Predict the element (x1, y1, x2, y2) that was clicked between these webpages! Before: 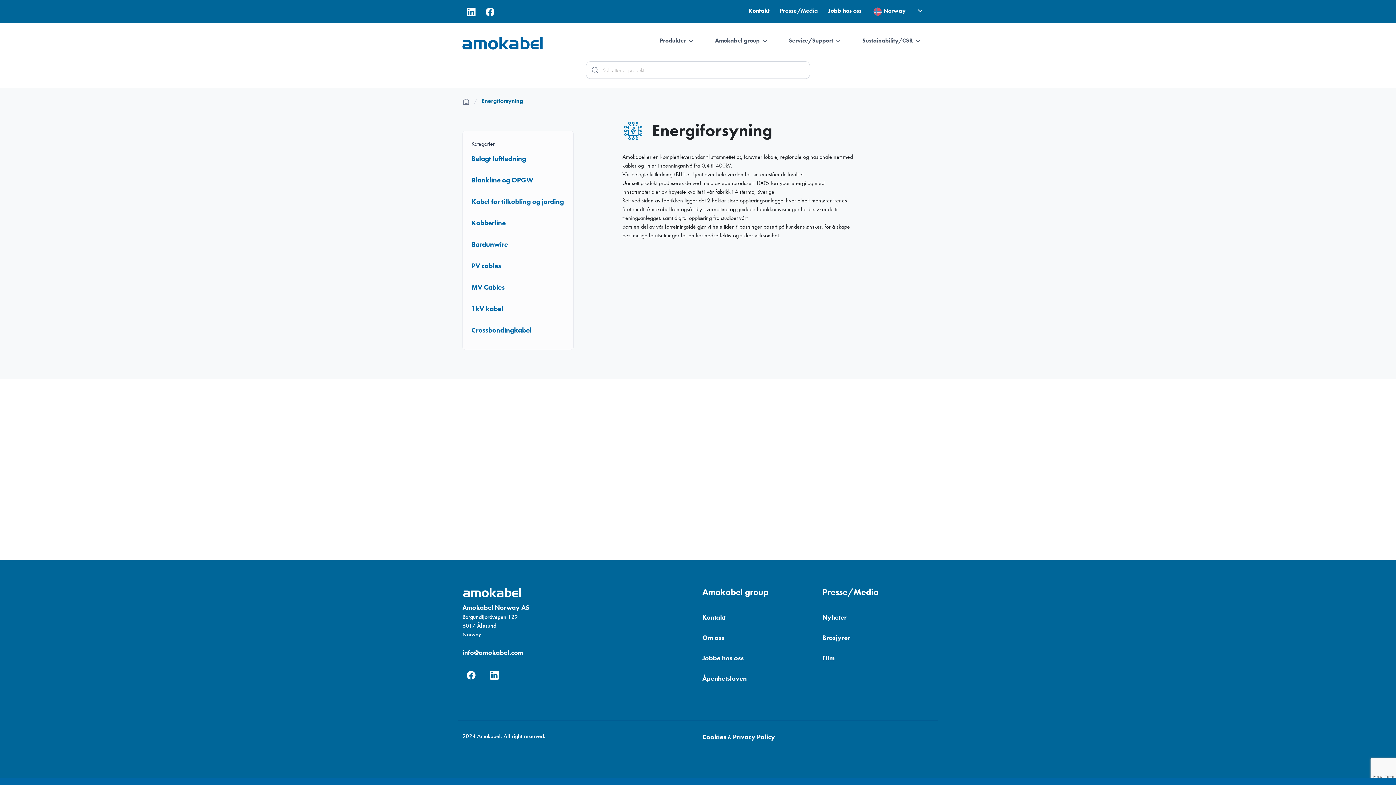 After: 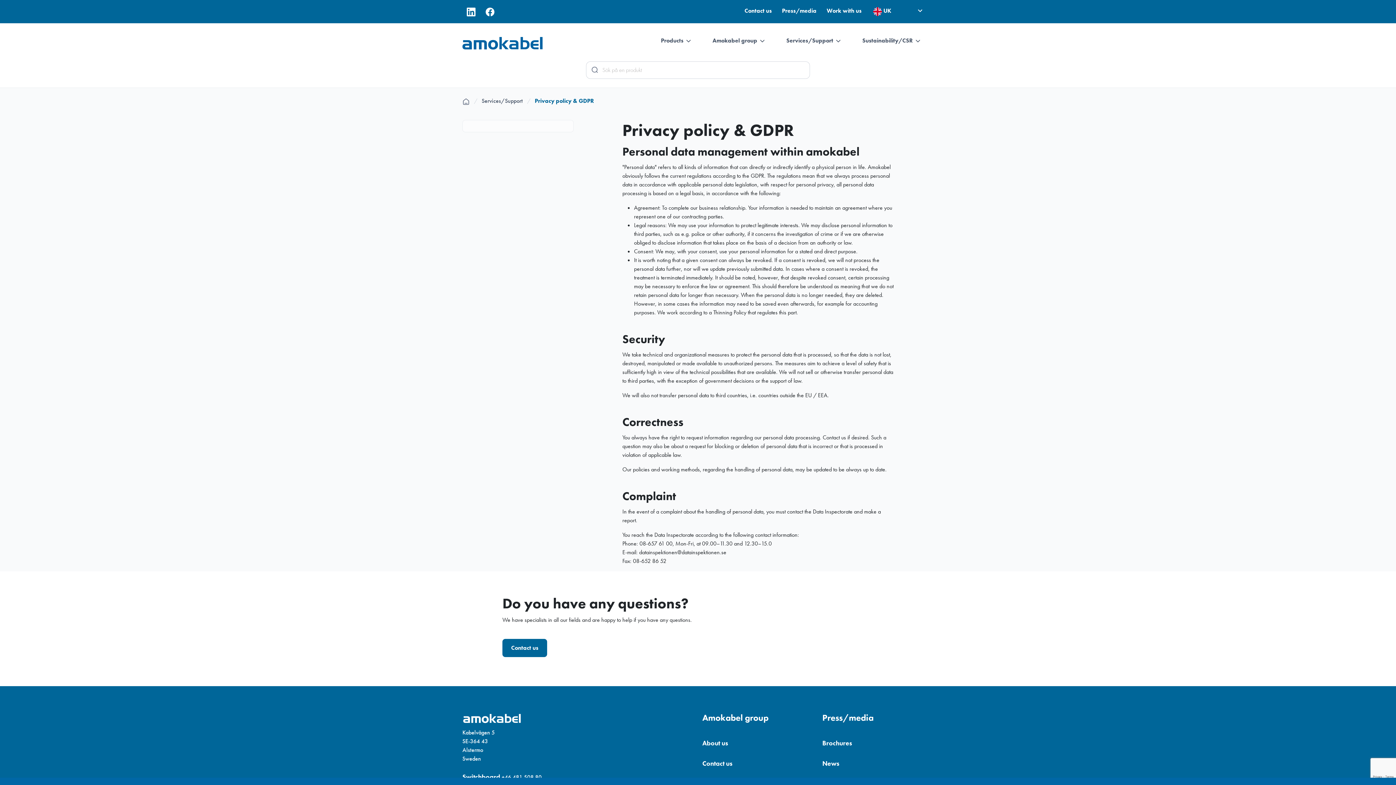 Action: bbox: (733, 733, 775, 741) label: Privacy Policy